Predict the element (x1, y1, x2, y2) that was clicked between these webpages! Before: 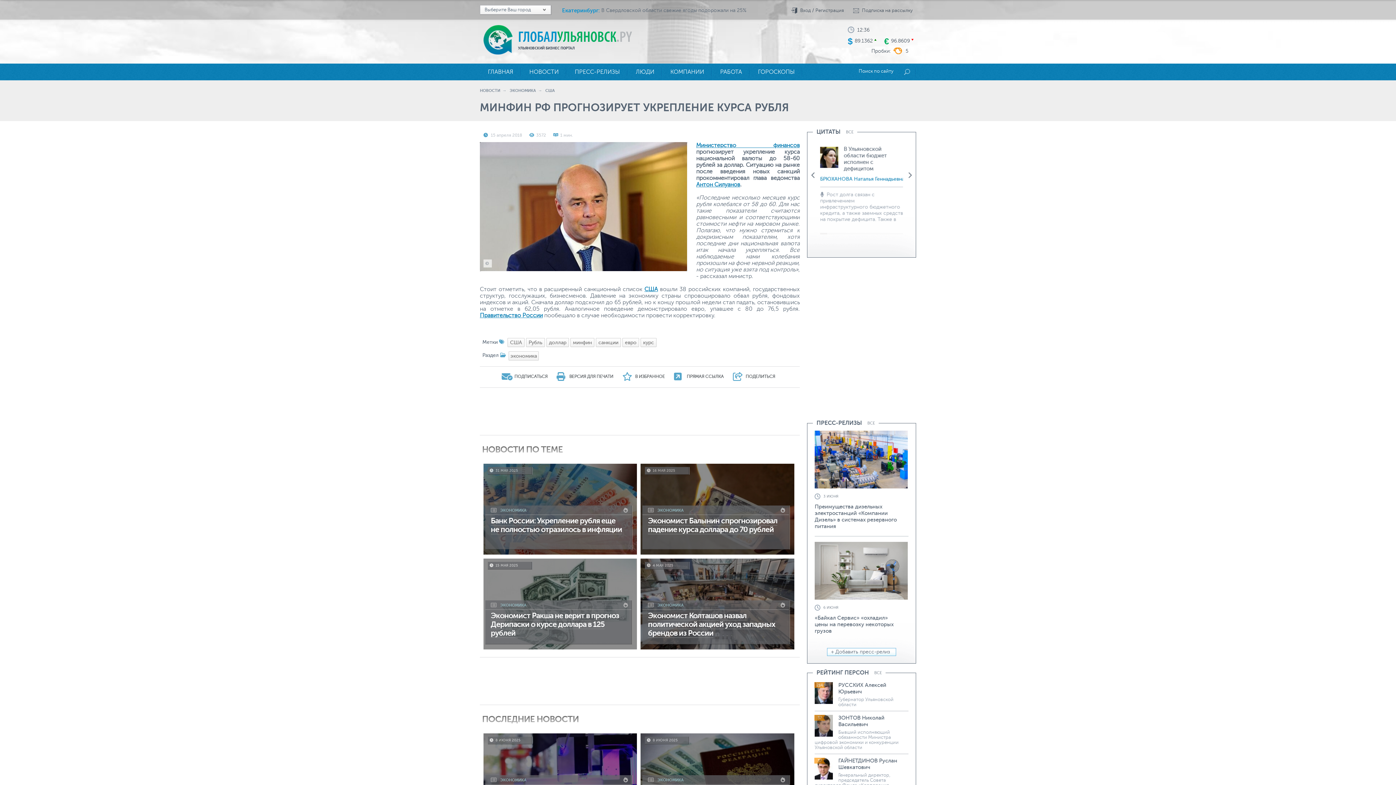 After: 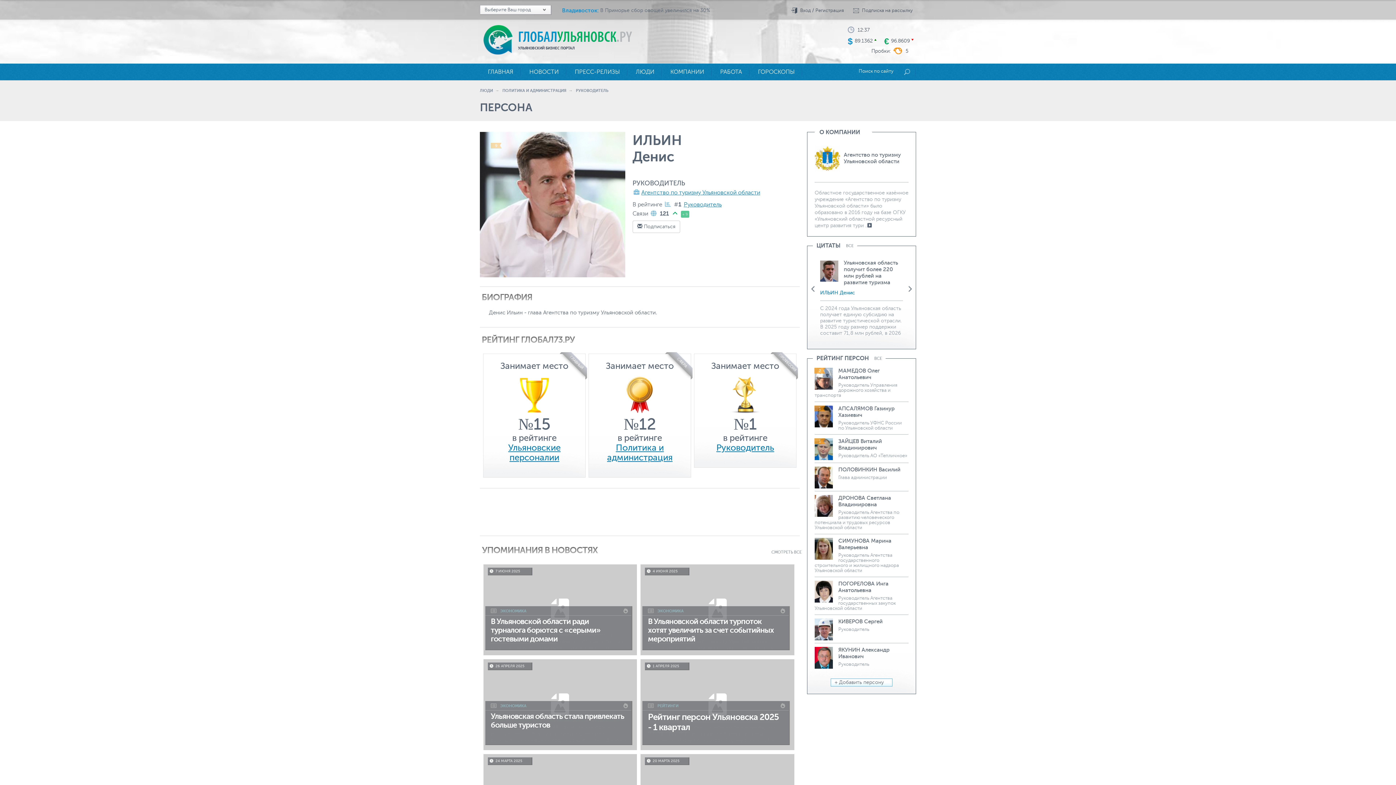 Action: bbox: (820, 146, 838, 168)